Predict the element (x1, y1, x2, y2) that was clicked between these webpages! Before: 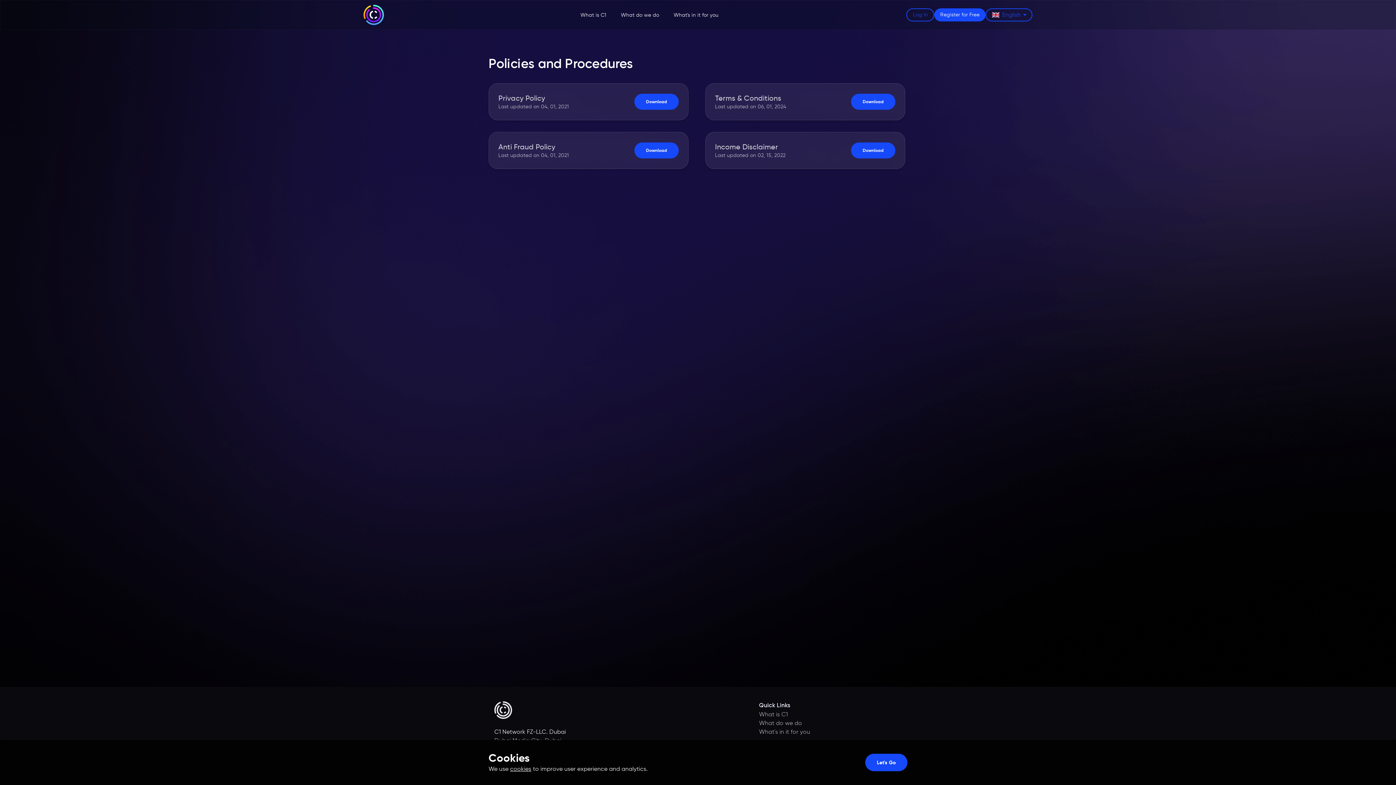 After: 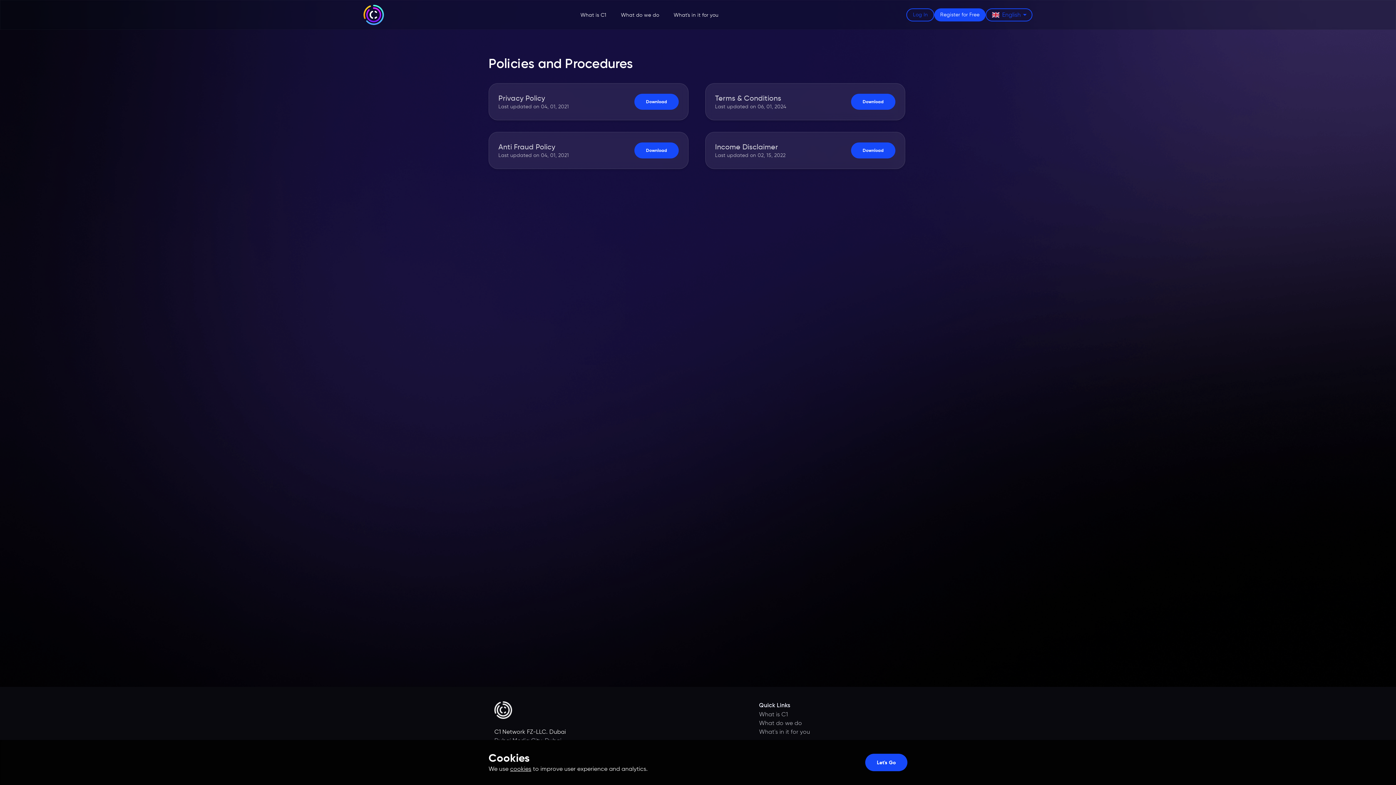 Action: label: cookies bbox: (510, 765, 531, 772)